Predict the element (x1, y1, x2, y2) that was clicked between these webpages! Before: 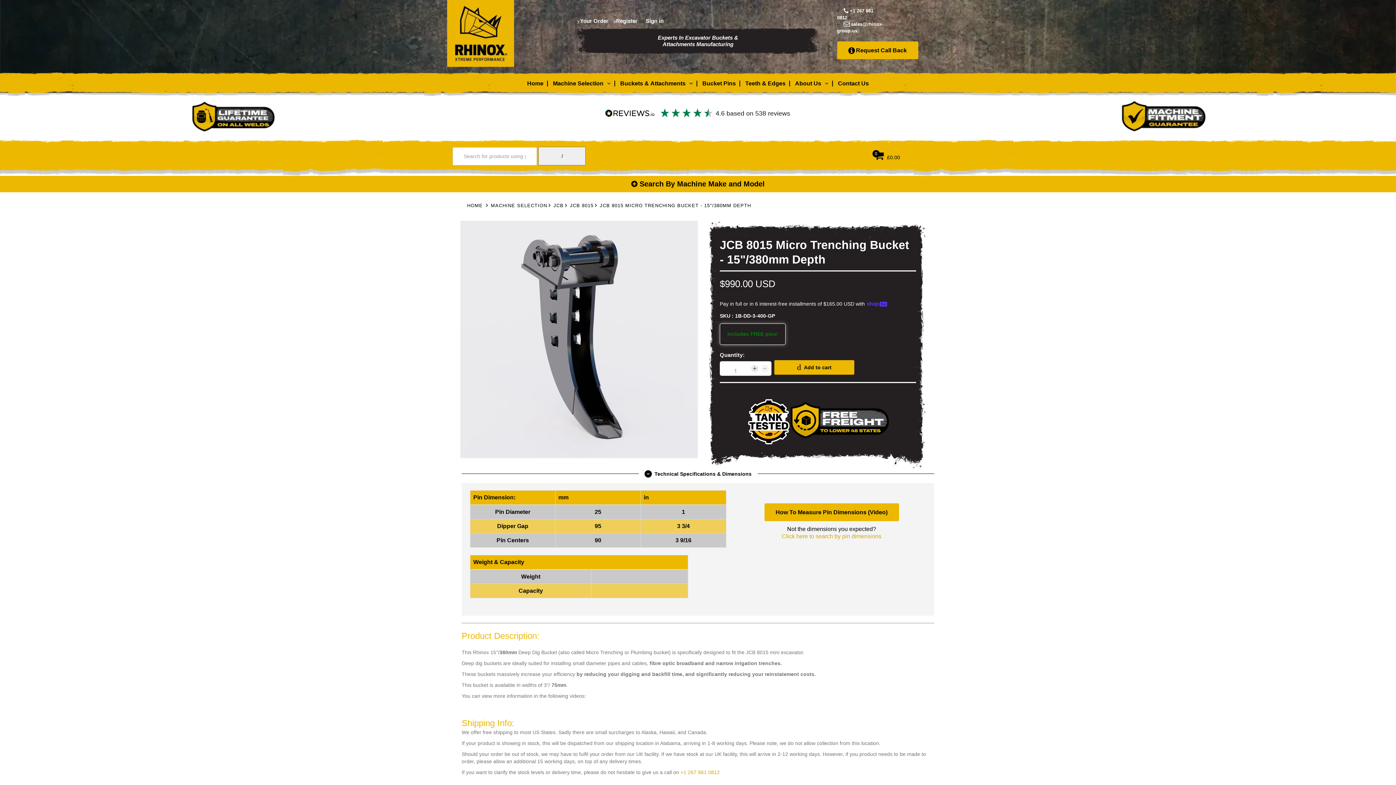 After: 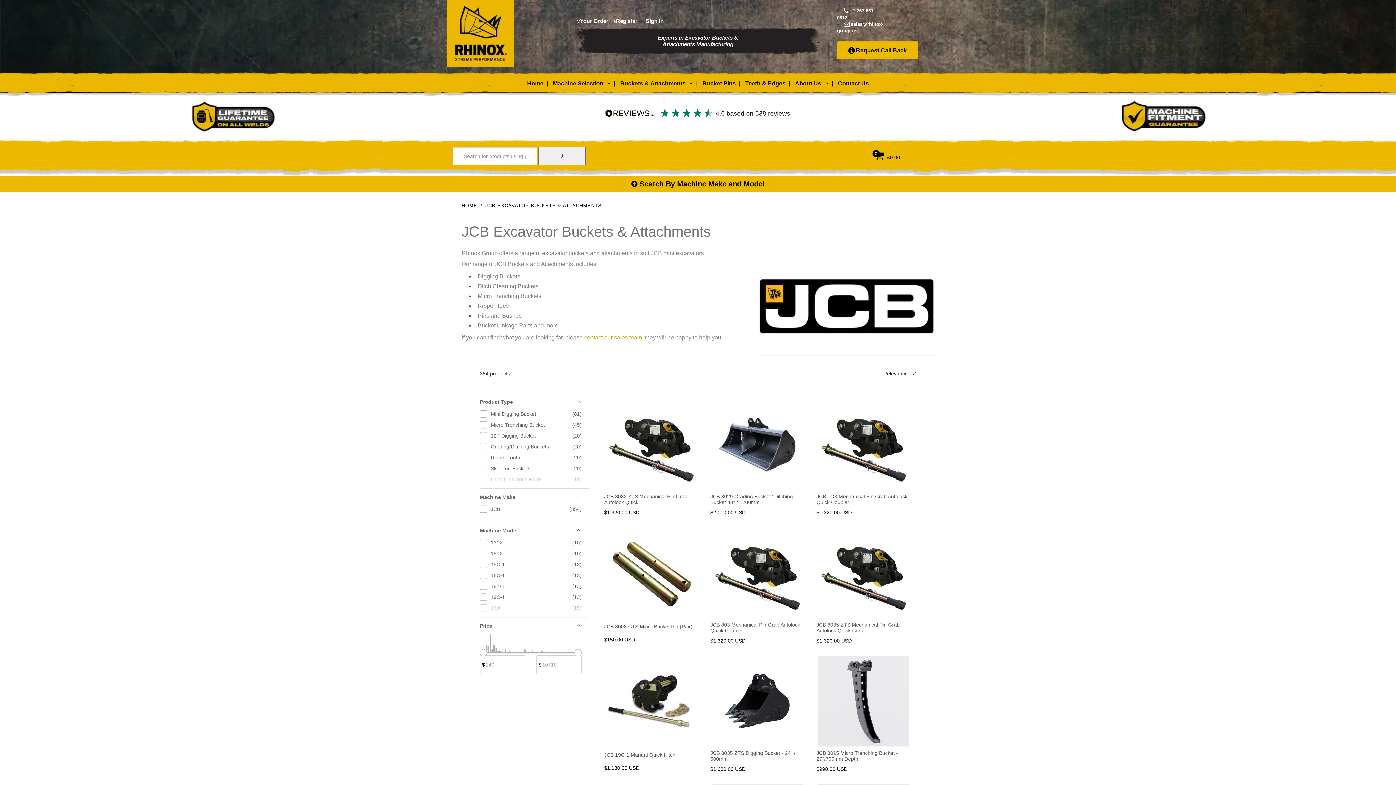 Action: label: JCB bbox: (553, 199, 563, 211)